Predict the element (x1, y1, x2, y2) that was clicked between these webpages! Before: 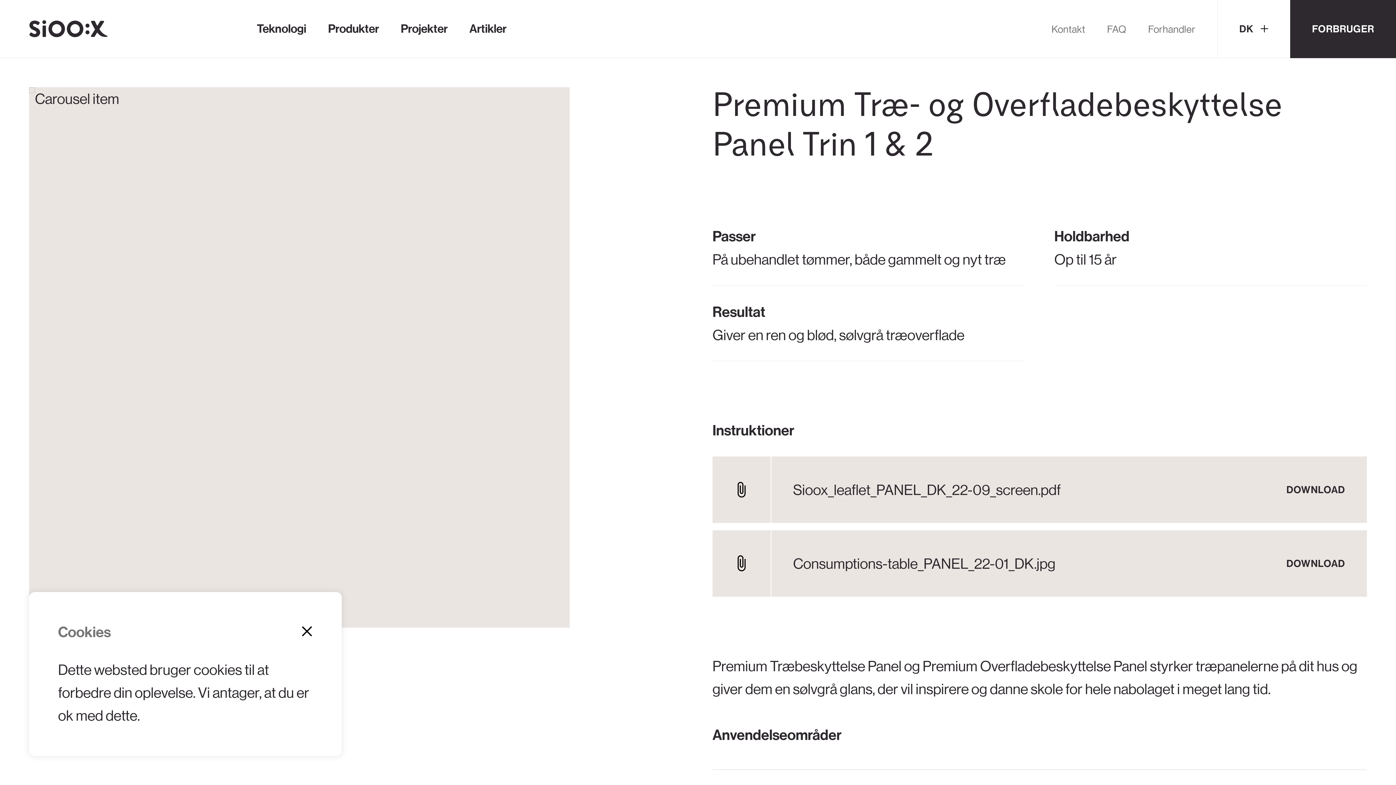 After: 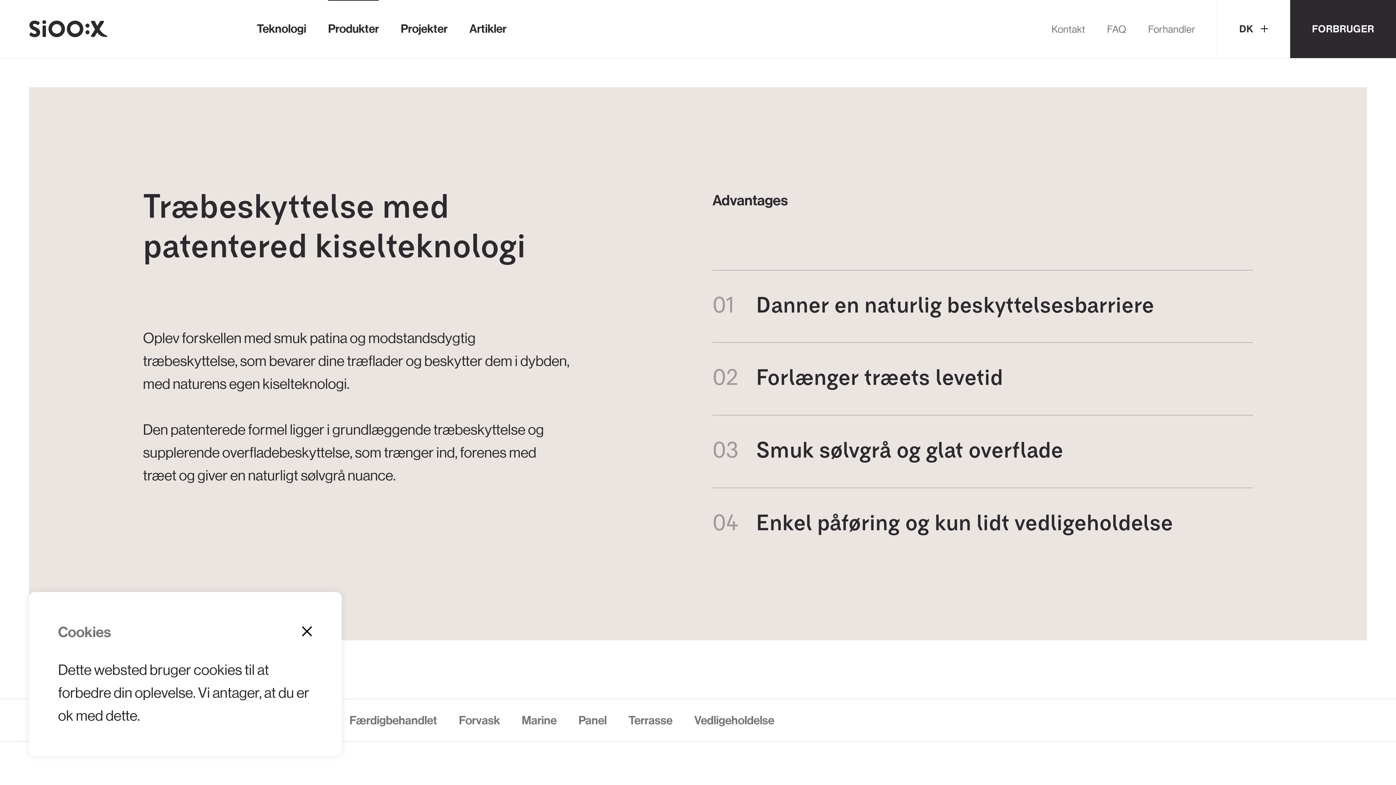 Action: bbox: (328, 0, 379, 57) label: Produkter